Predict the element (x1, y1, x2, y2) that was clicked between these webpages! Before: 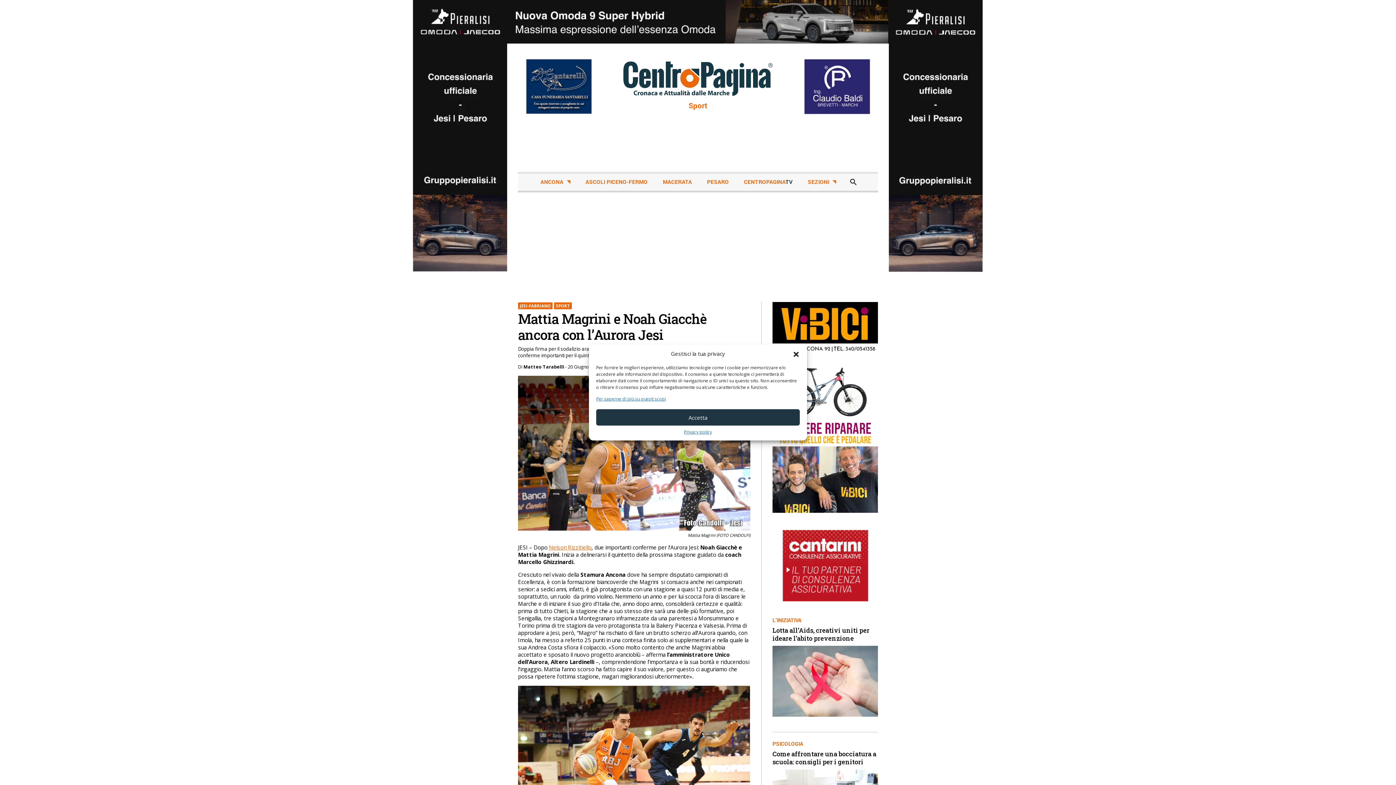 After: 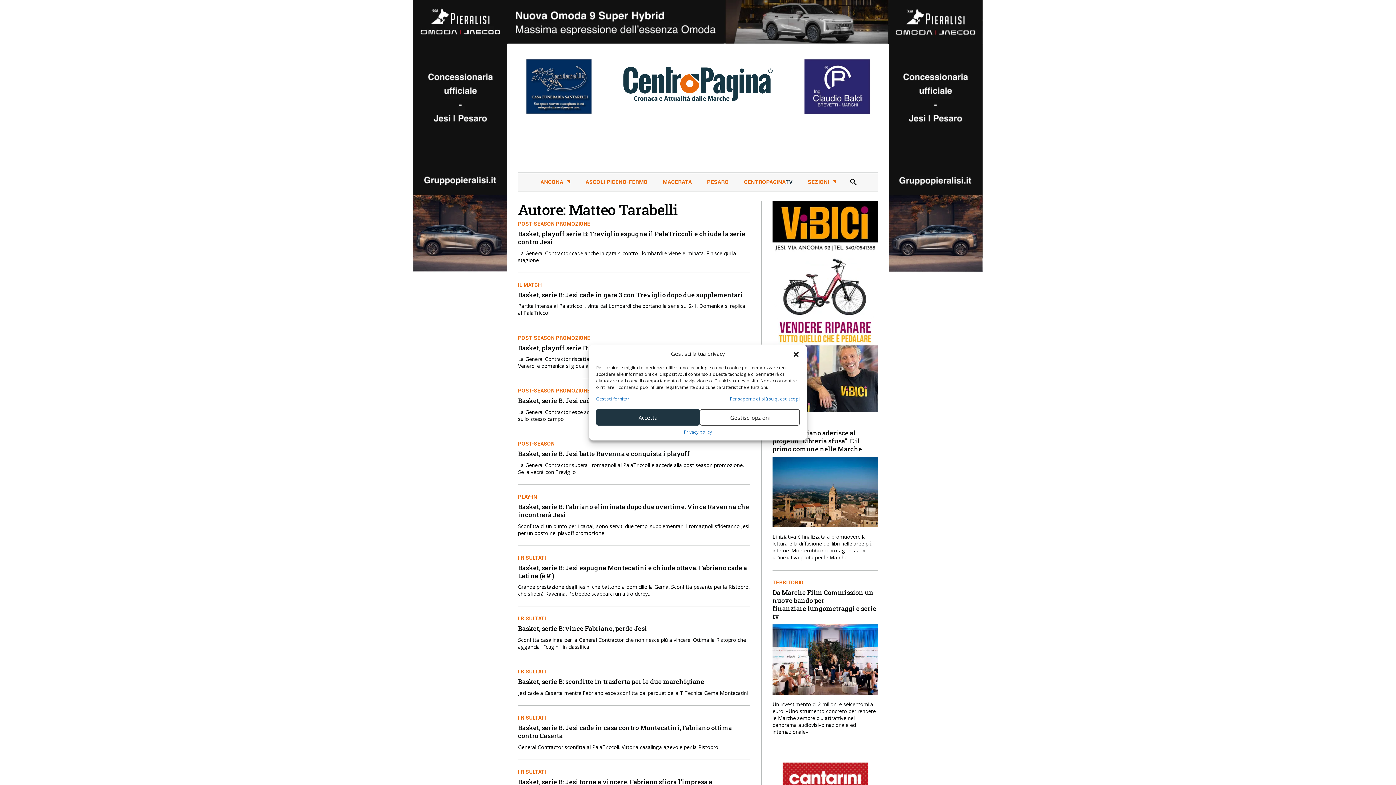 Action: label: Matteo Tarabelli bbox: (523, 364, 564, 370)